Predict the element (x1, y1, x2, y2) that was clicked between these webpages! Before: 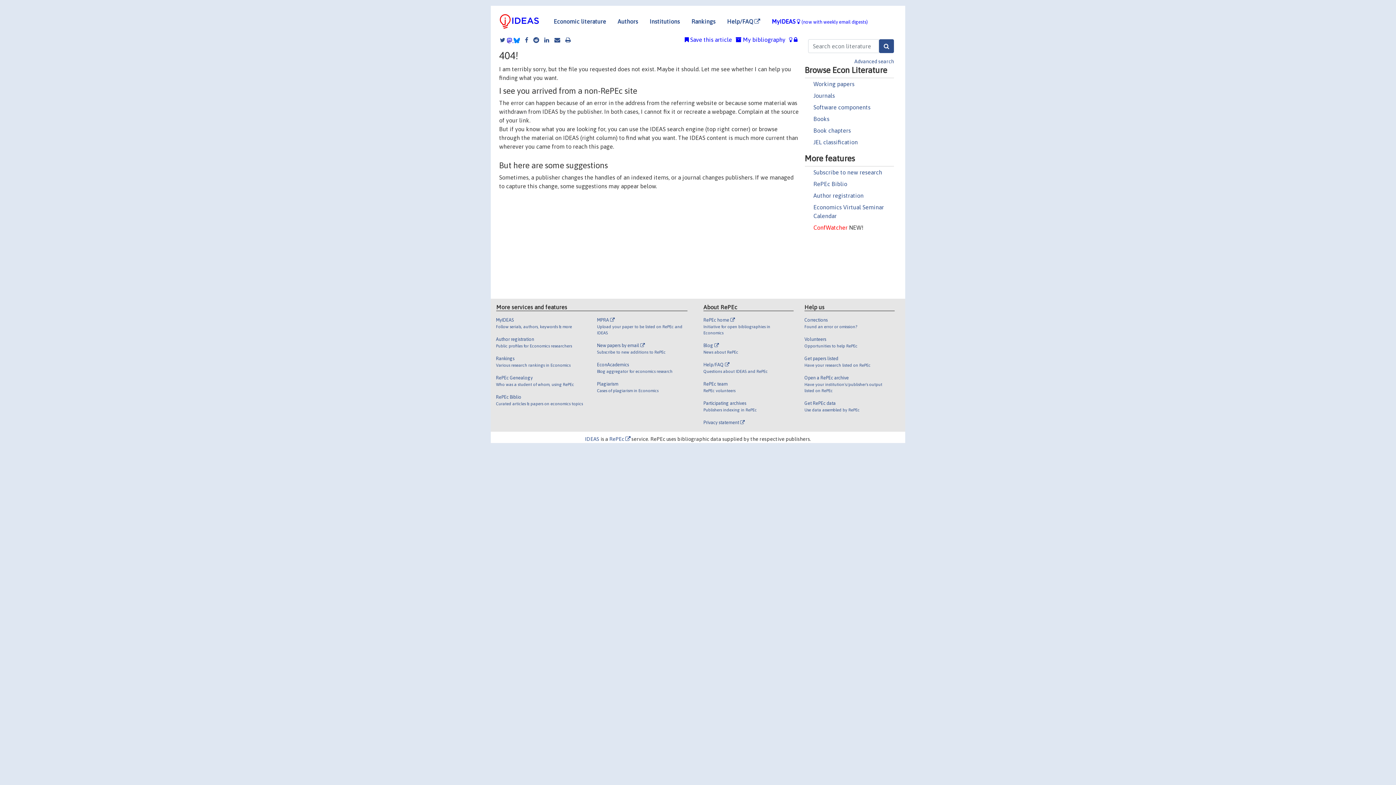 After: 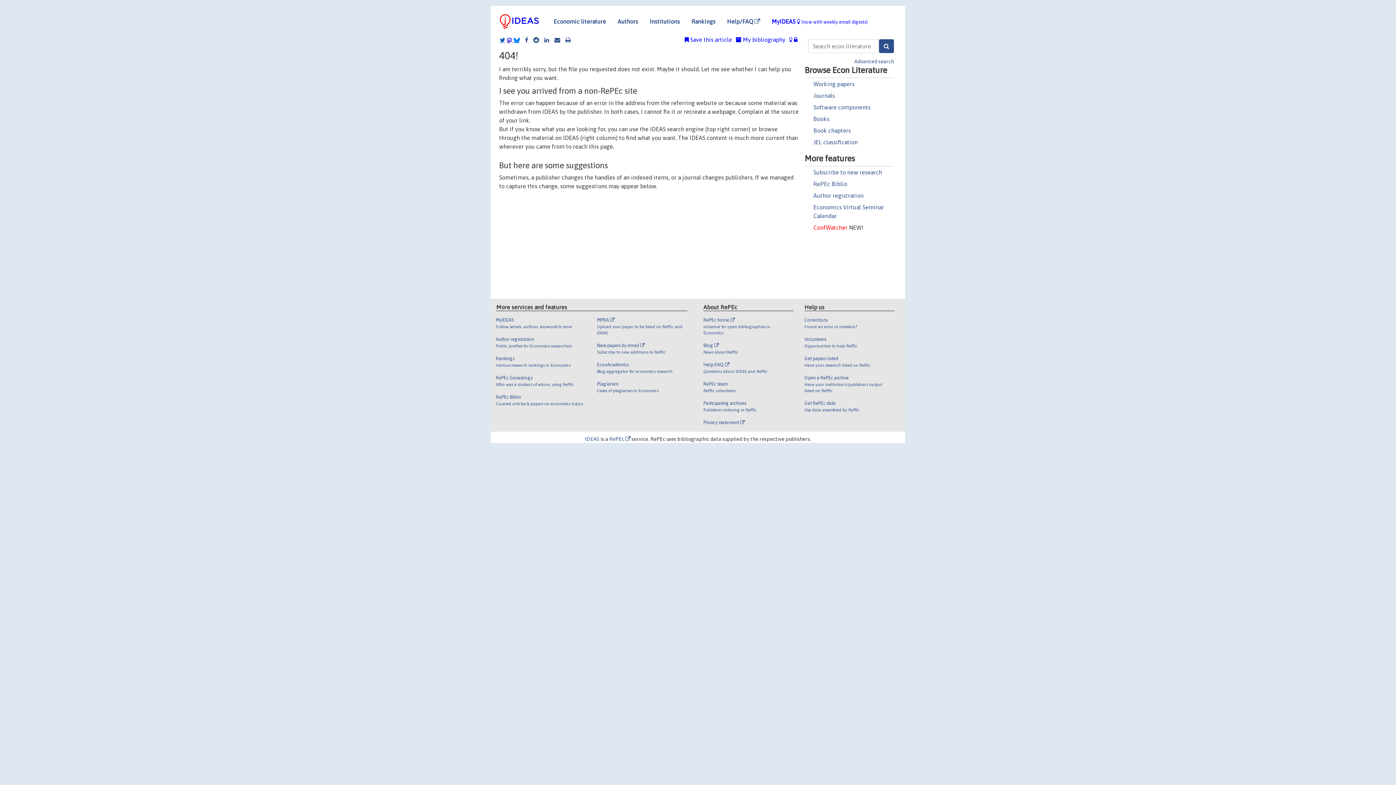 Action: bbox: (496, 36, 505, 42)